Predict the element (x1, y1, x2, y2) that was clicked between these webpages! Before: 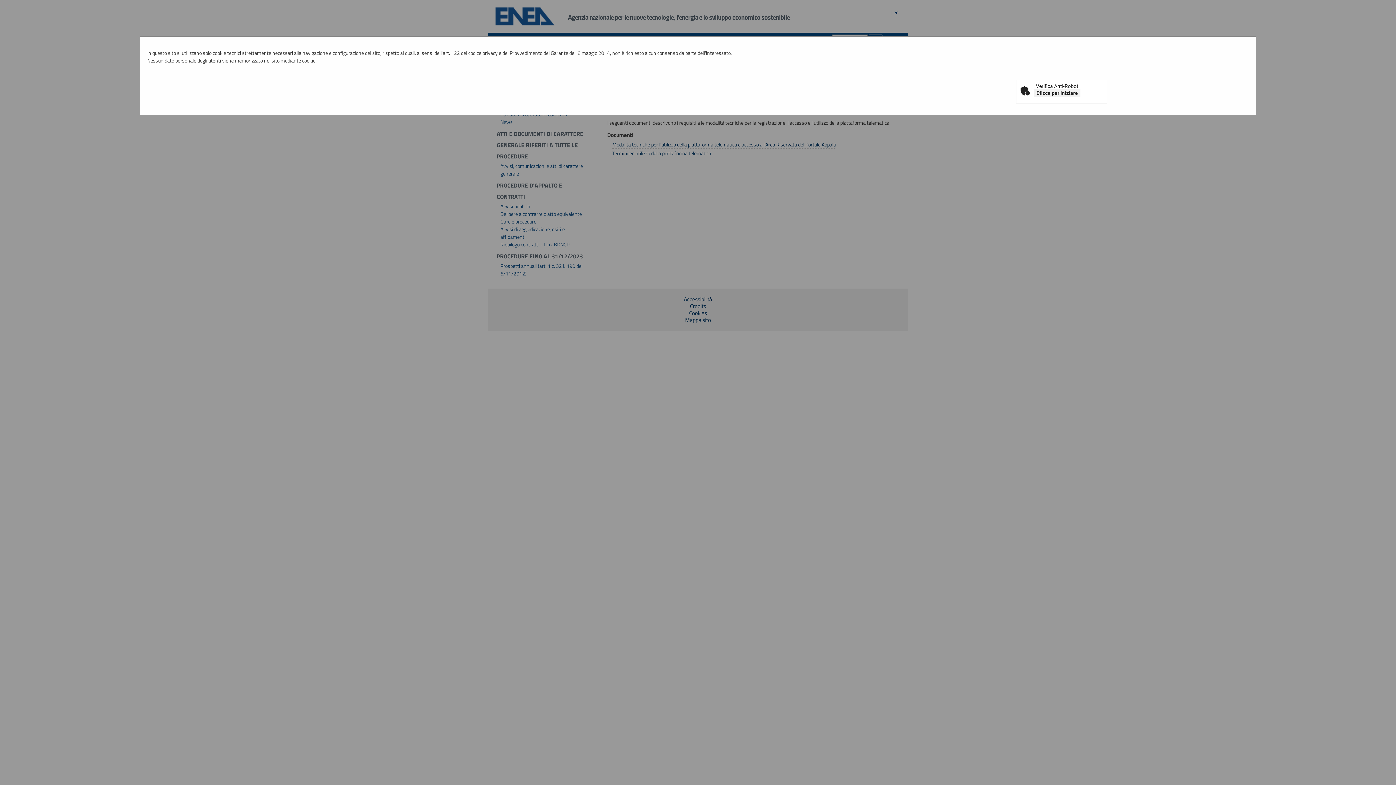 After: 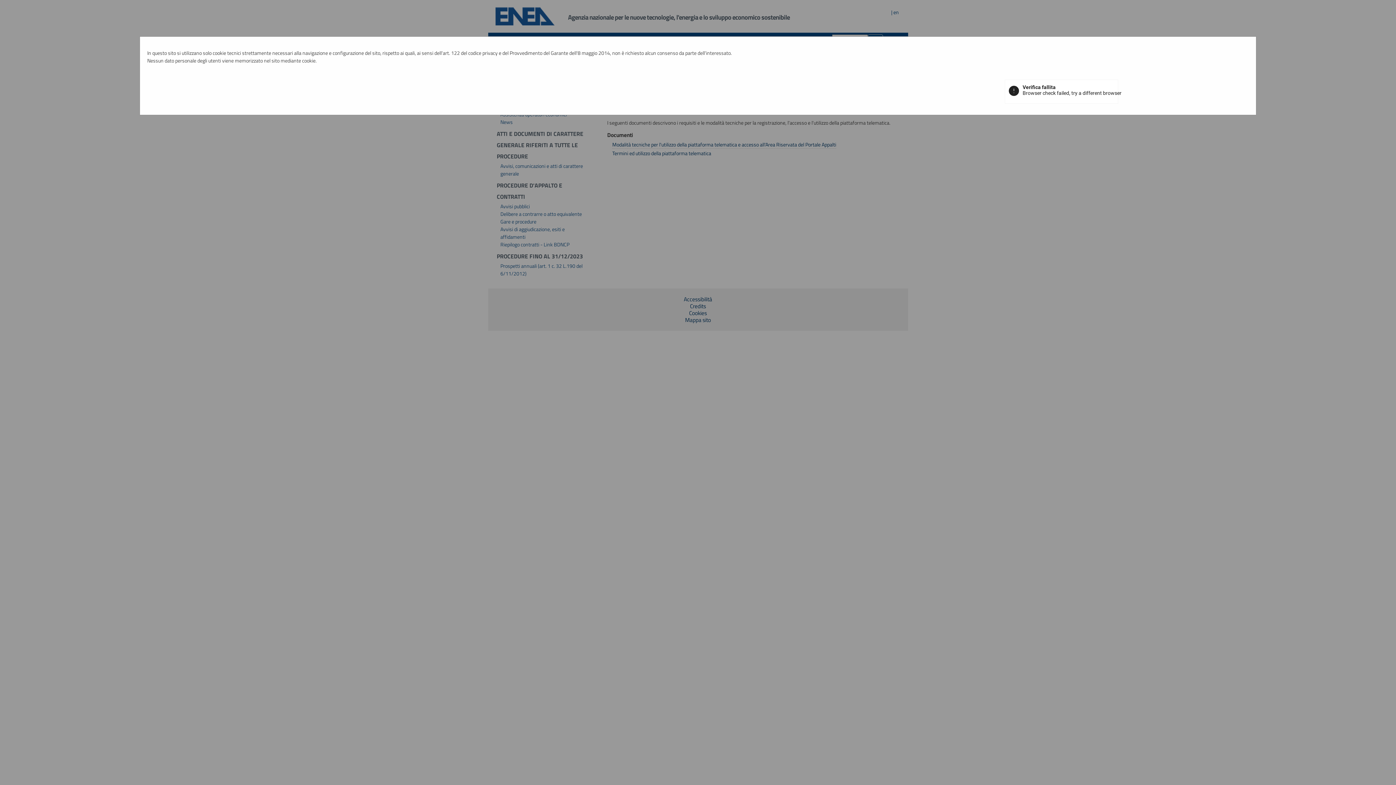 Action: label: Clicca per iniziare bbox: (1034, 89, 1080, 97)